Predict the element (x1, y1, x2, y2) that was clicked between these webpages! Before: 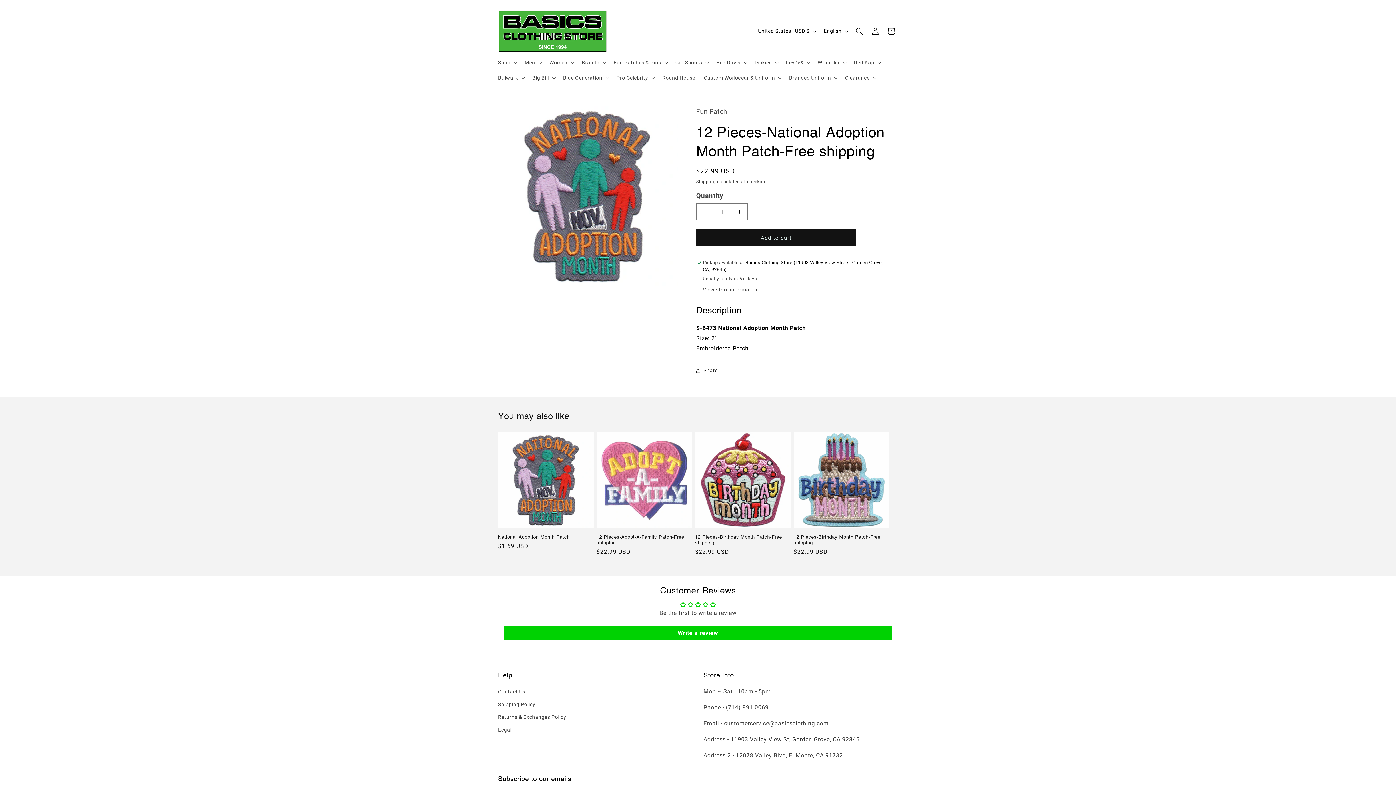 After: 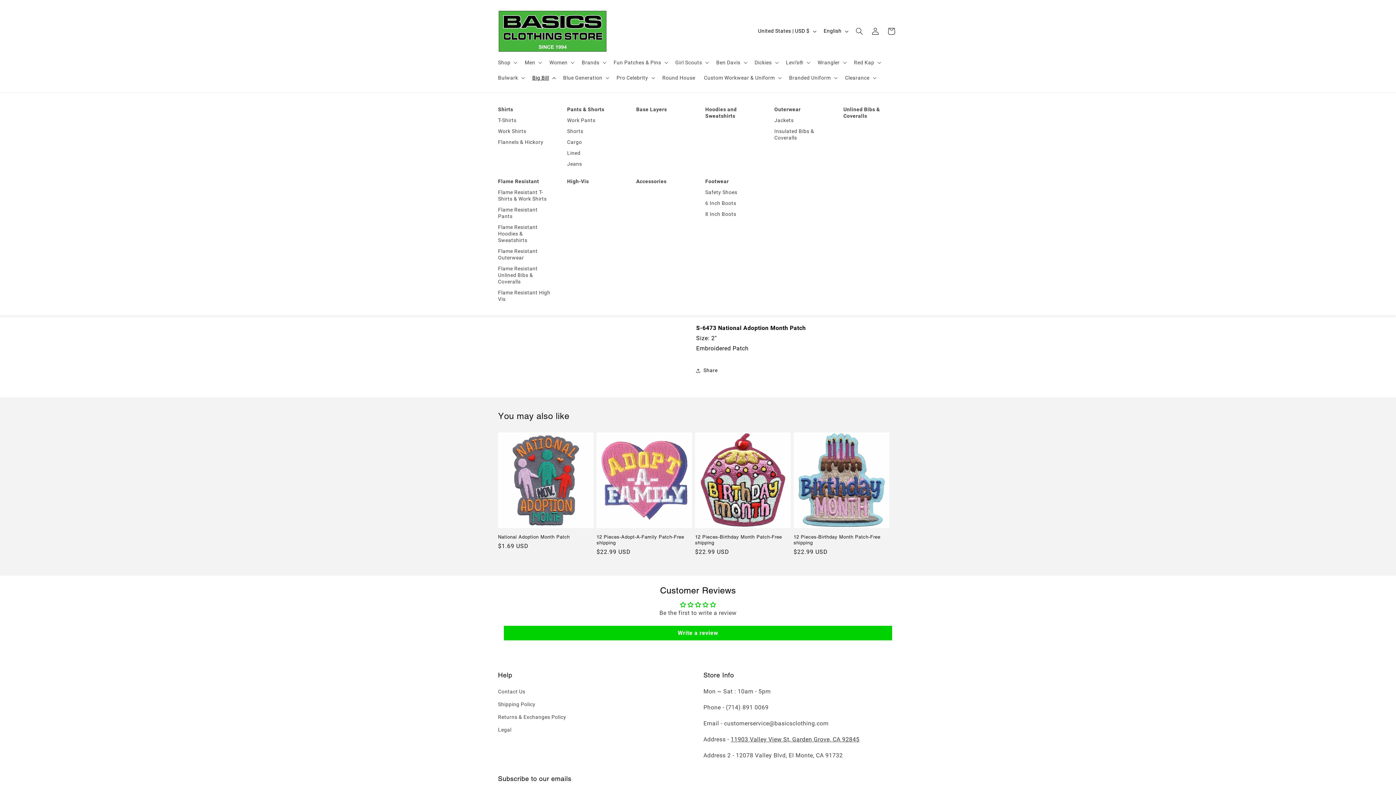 Action: bbox: (528, 70, 558, 85) label: Big Bill